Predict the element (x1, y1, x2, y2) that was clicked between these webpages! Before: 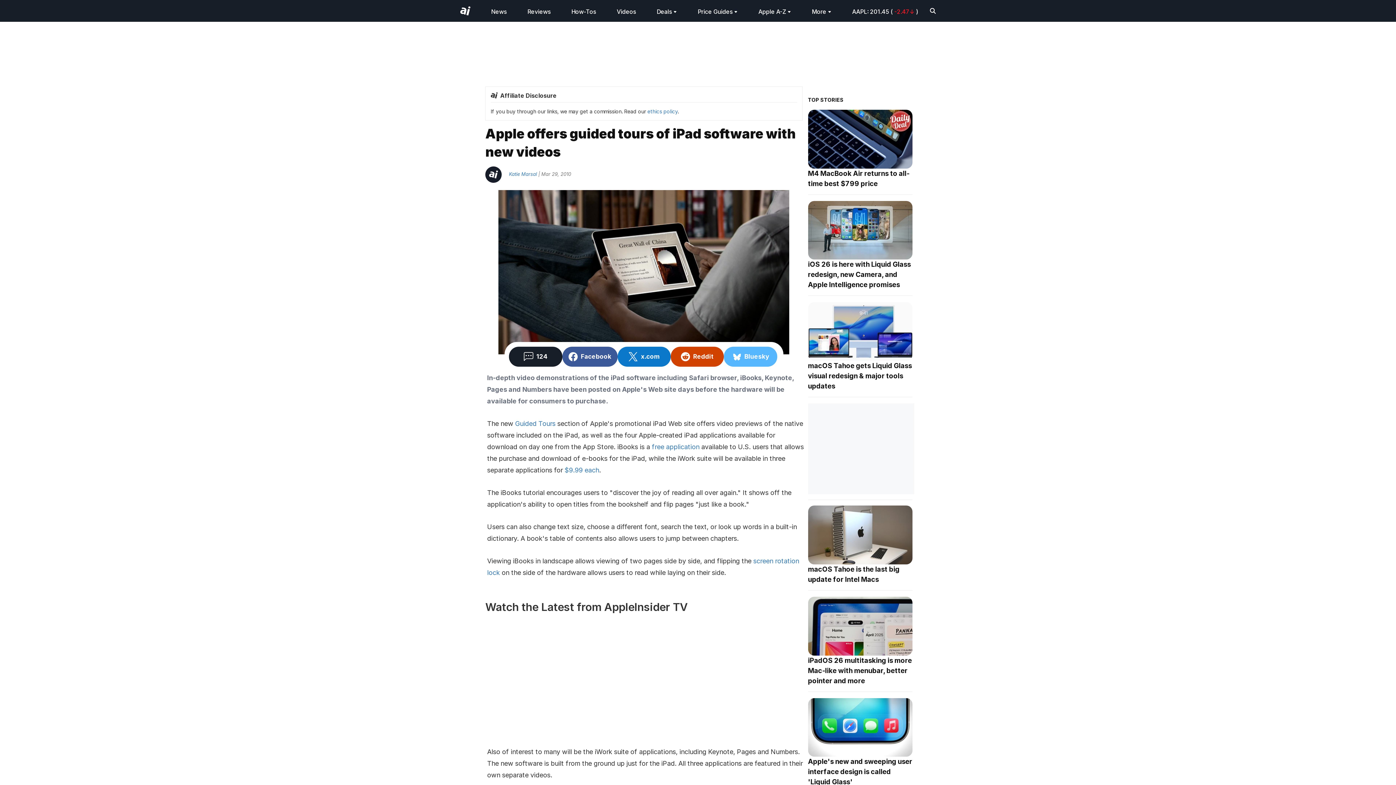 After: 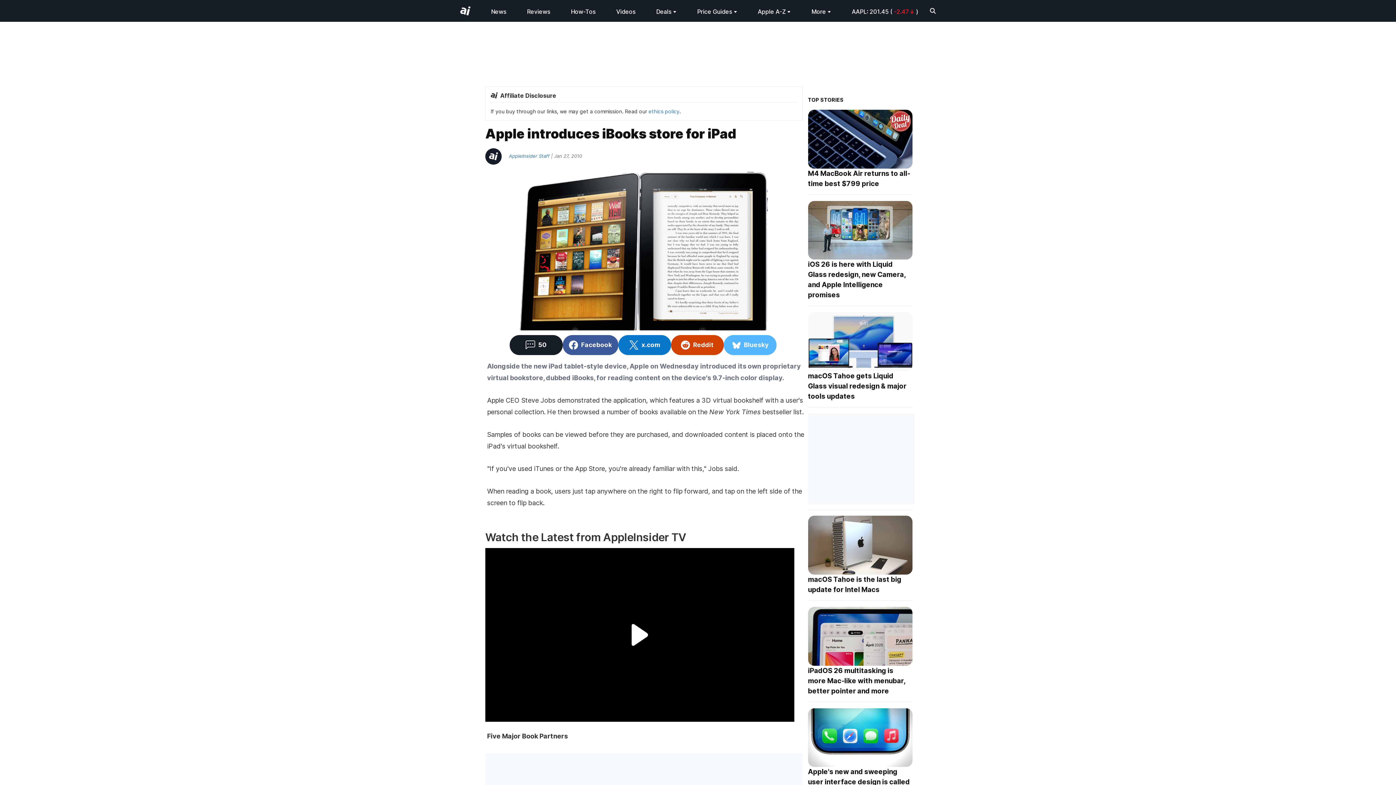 Action: label: free application bbox: (652, 443, 699, 450)